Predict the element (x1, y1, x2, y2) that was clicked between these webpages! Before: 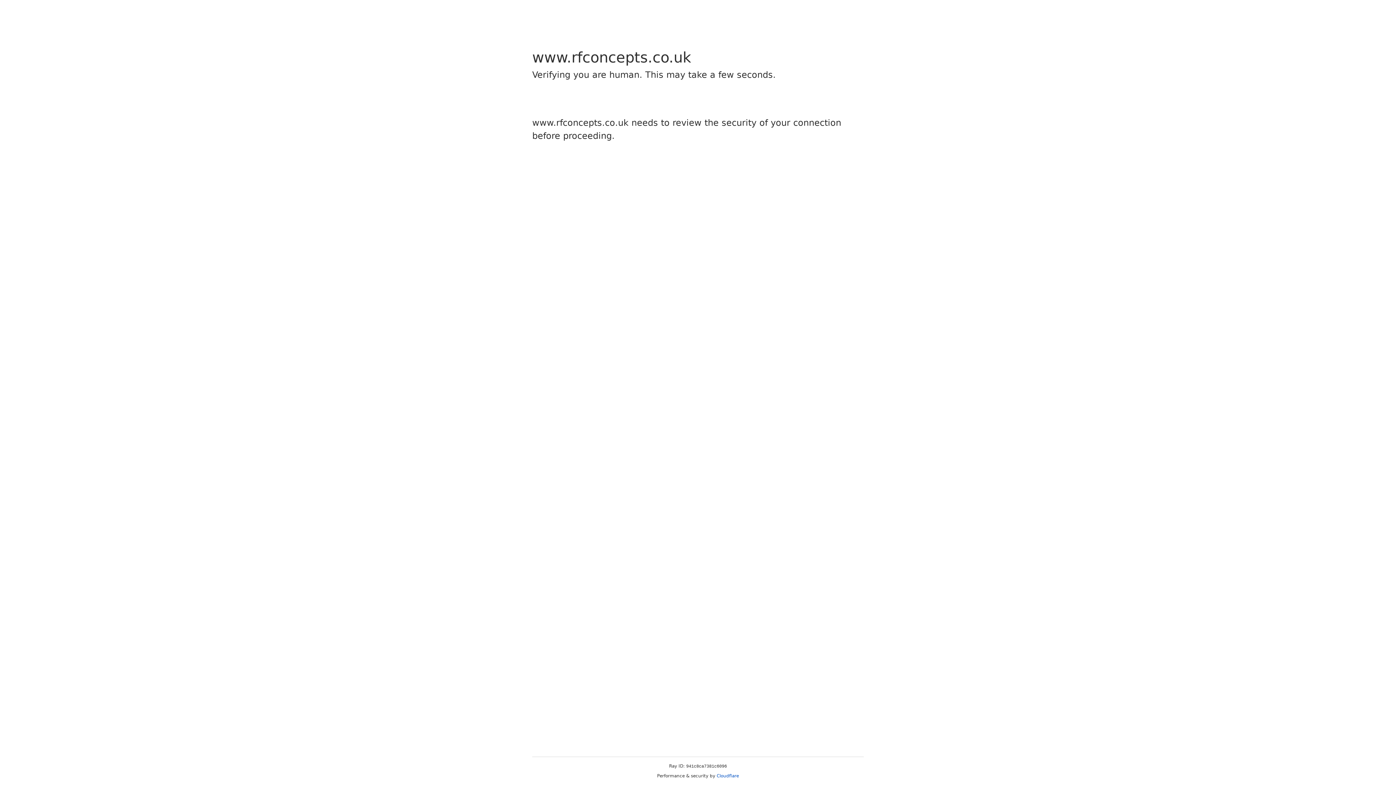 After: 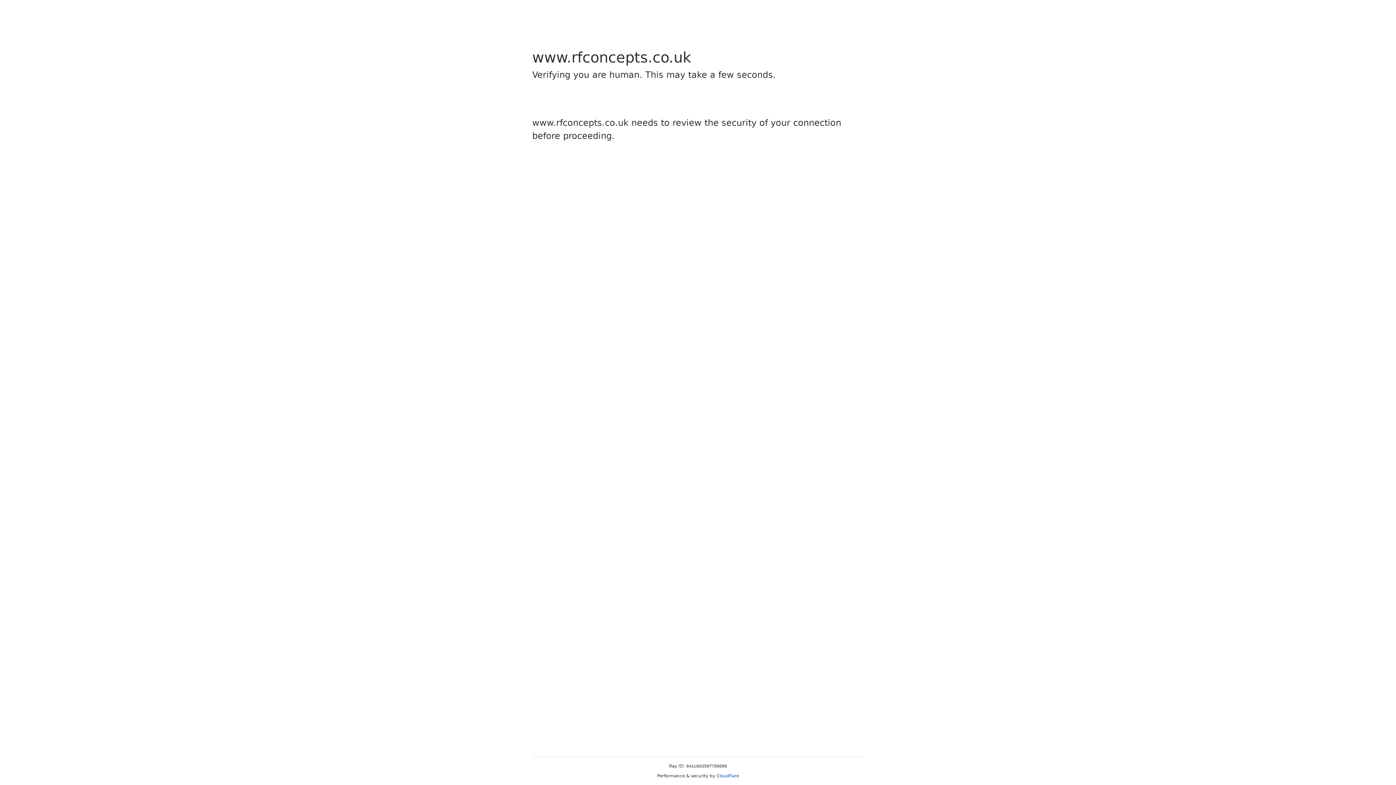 Action: bbox: (716, 773, 739, 778) label: Cloudflare